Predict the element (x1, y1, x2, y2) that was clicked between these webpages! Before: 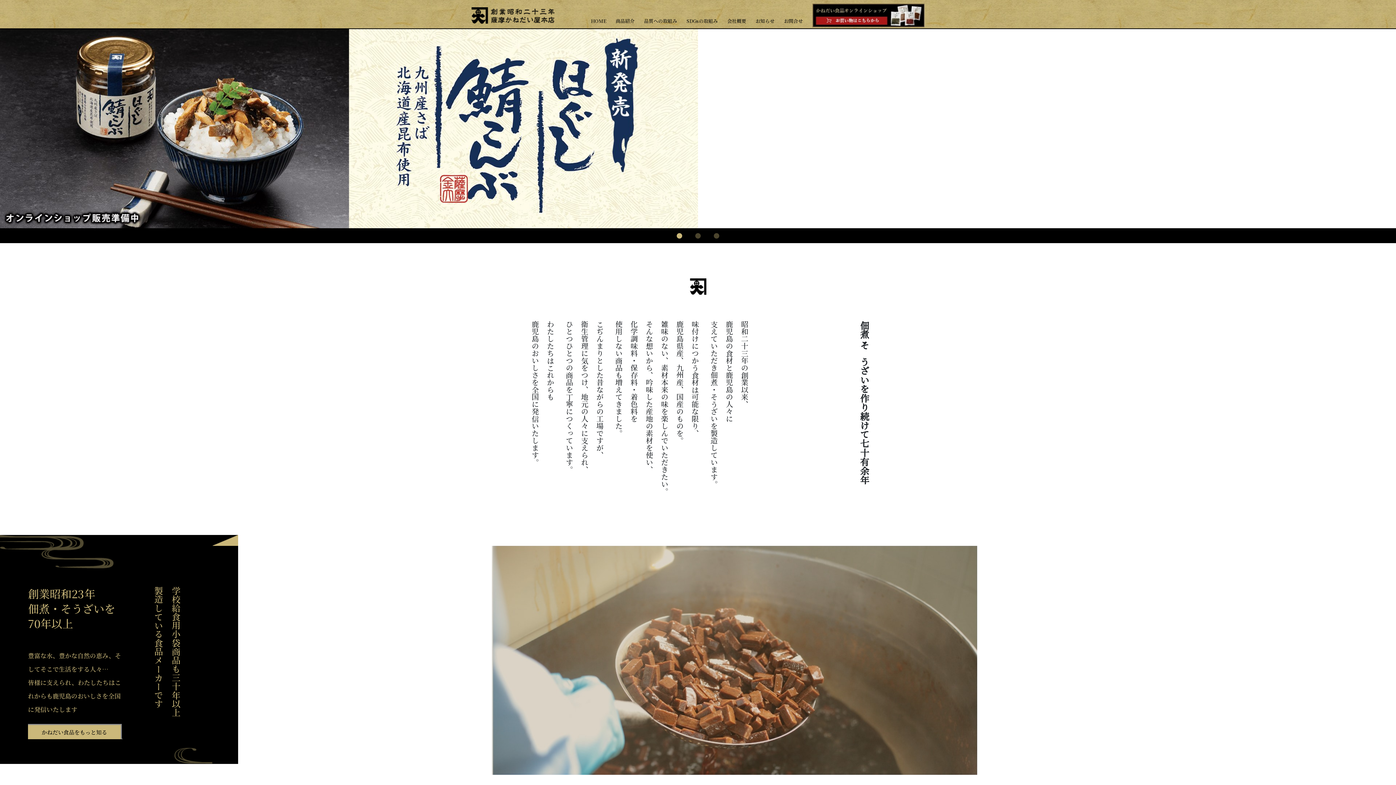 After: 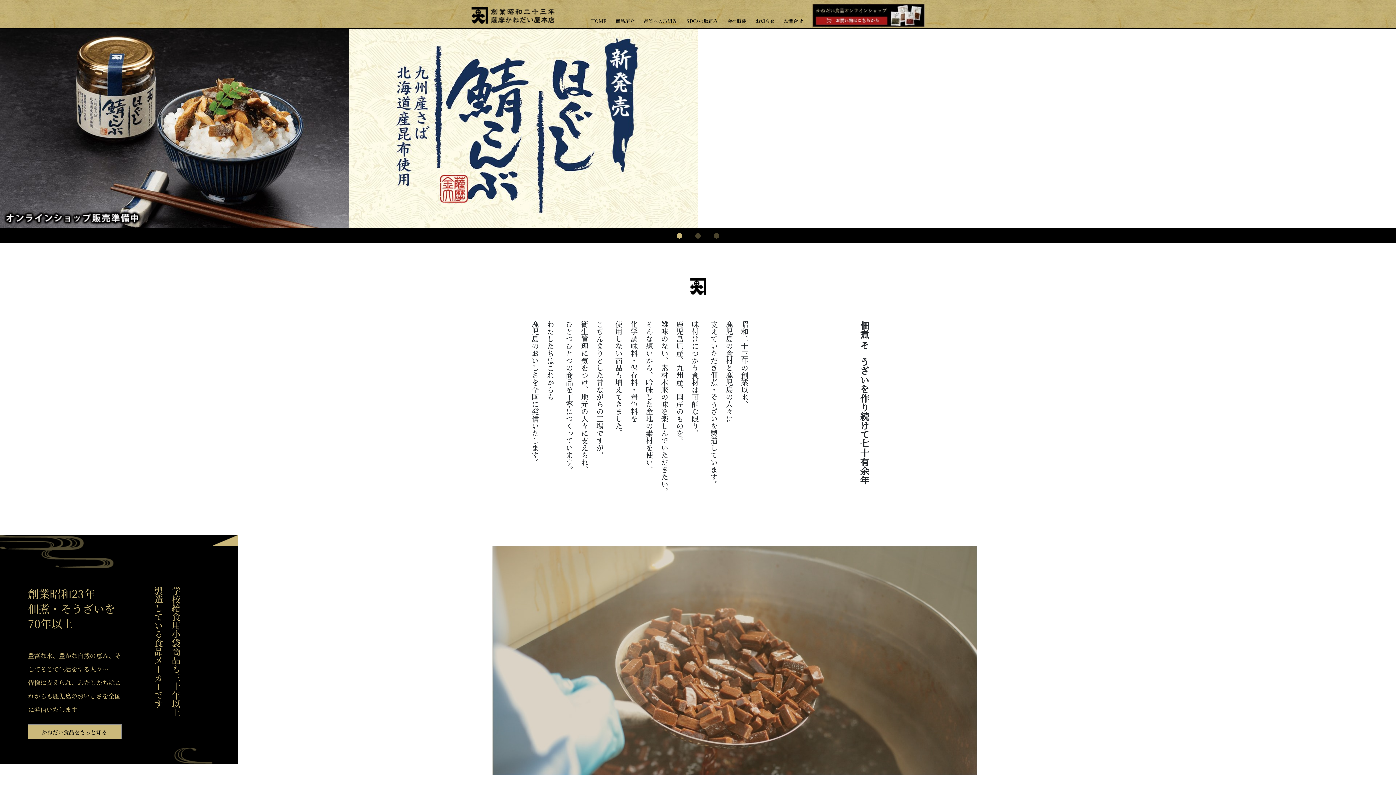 Action: bbox: (471, 7, 555, 23)